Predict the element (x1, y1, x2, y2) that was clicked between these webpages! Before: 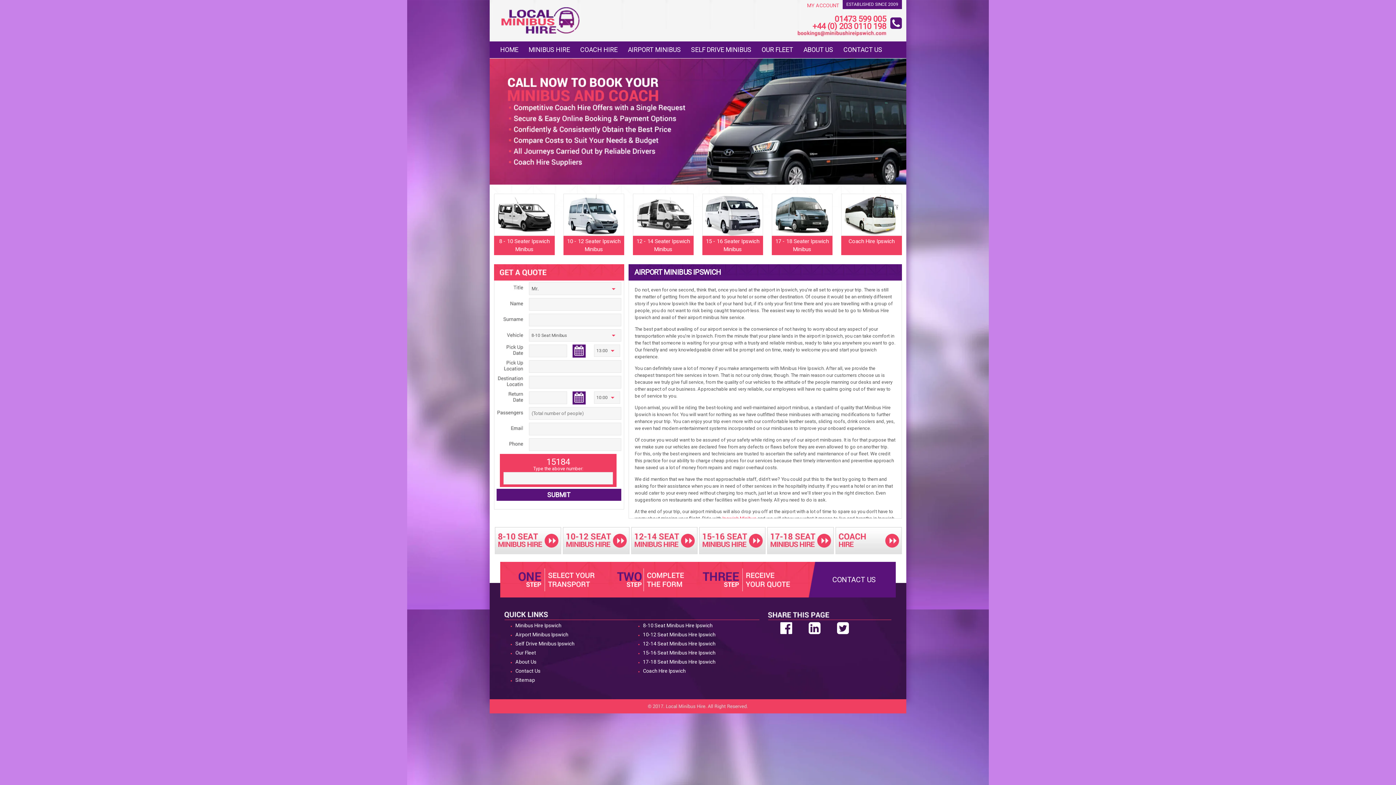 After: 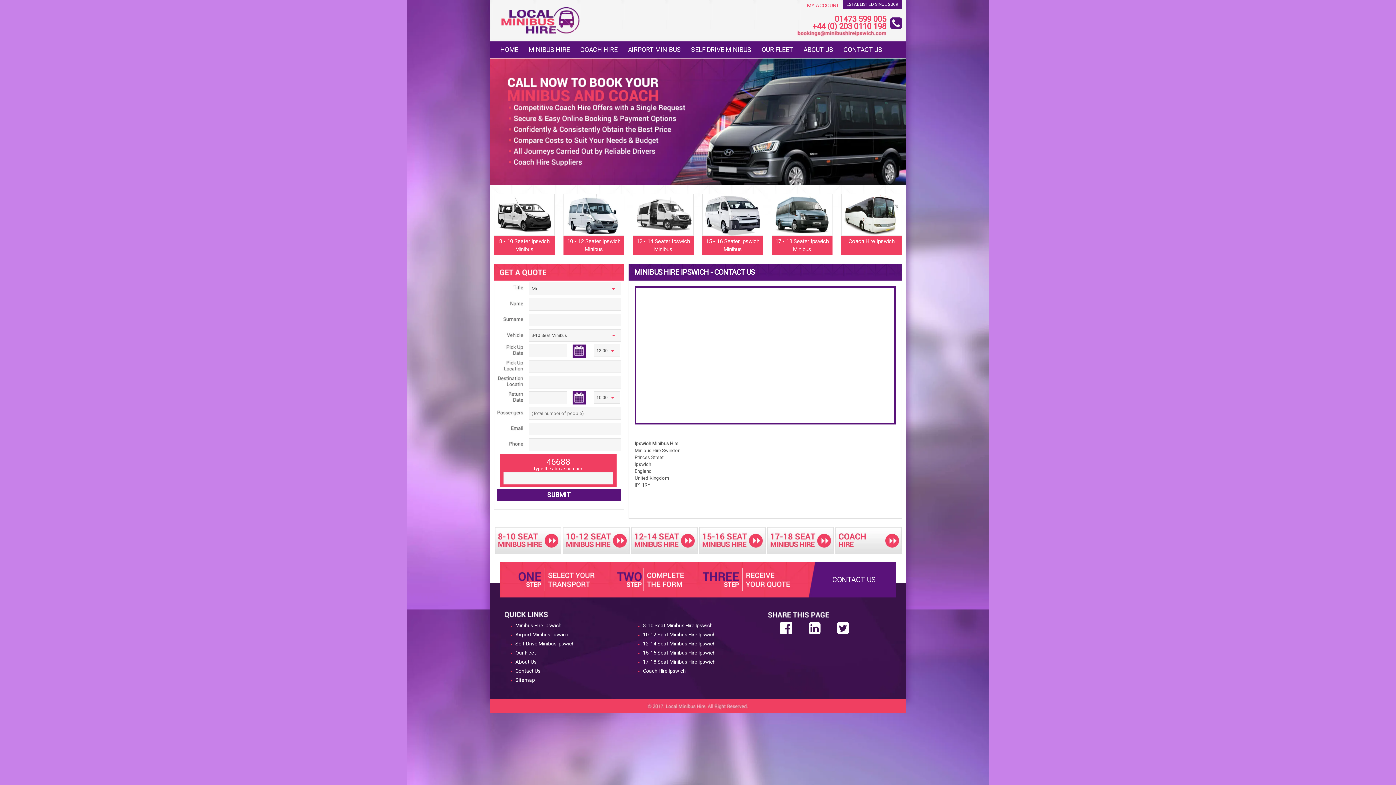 Action: label: CONTACT US bbox: (838, 41, 887, 56)